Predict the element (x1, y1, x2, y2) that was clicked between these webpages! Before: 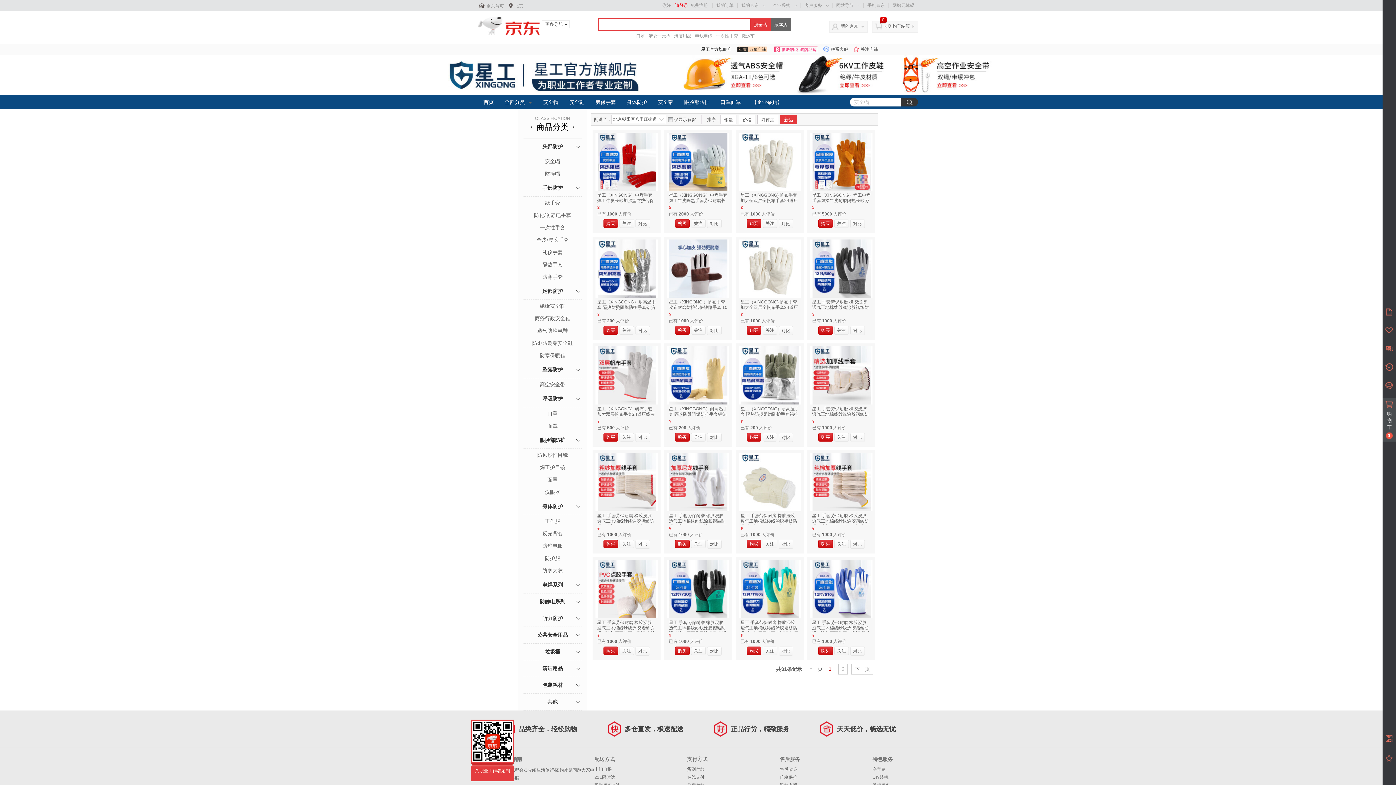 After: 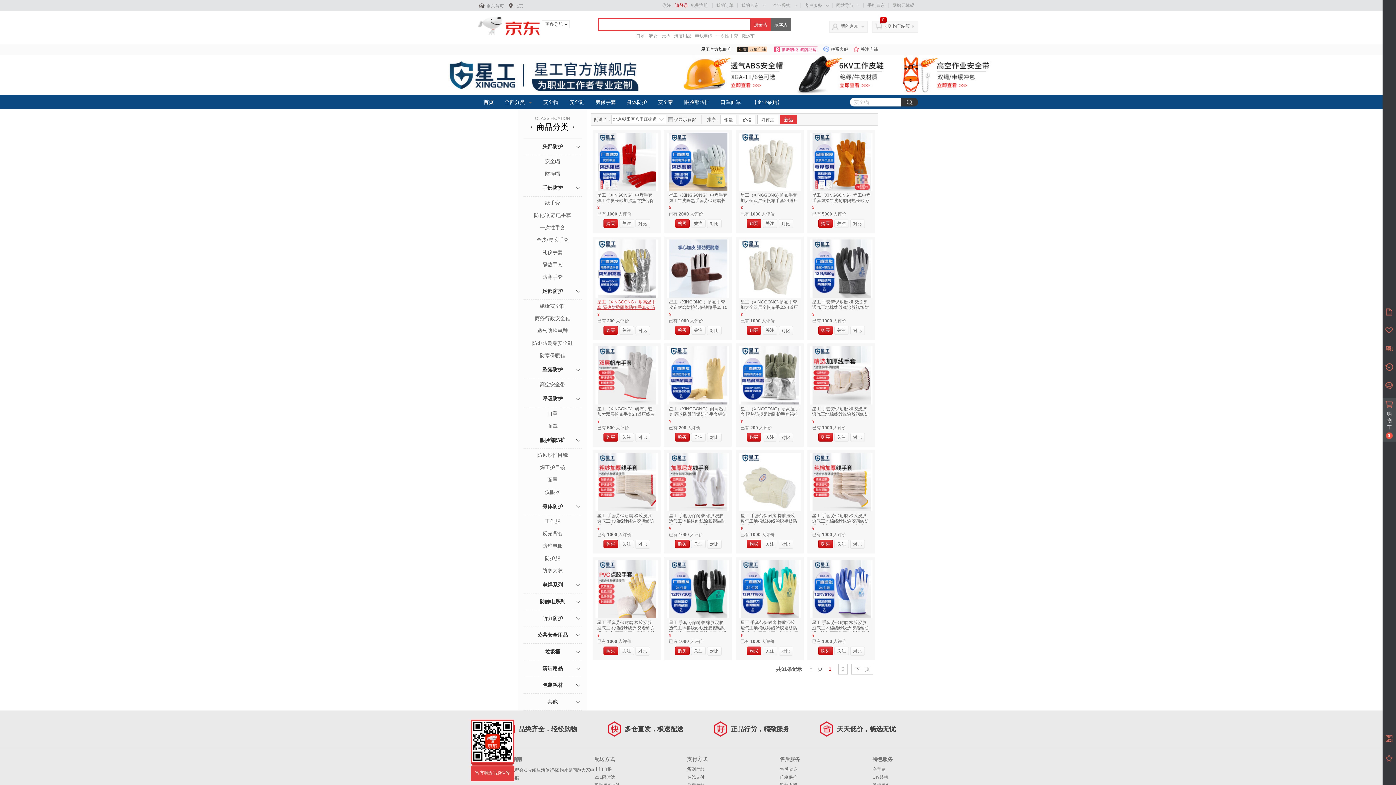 Action: bbox: (597, 299, 656, 315) label: 星工（XINGGONG）耐高温手套 隔热防烫阻燃防护手套铝箔工业劳保手套 耐高温500度